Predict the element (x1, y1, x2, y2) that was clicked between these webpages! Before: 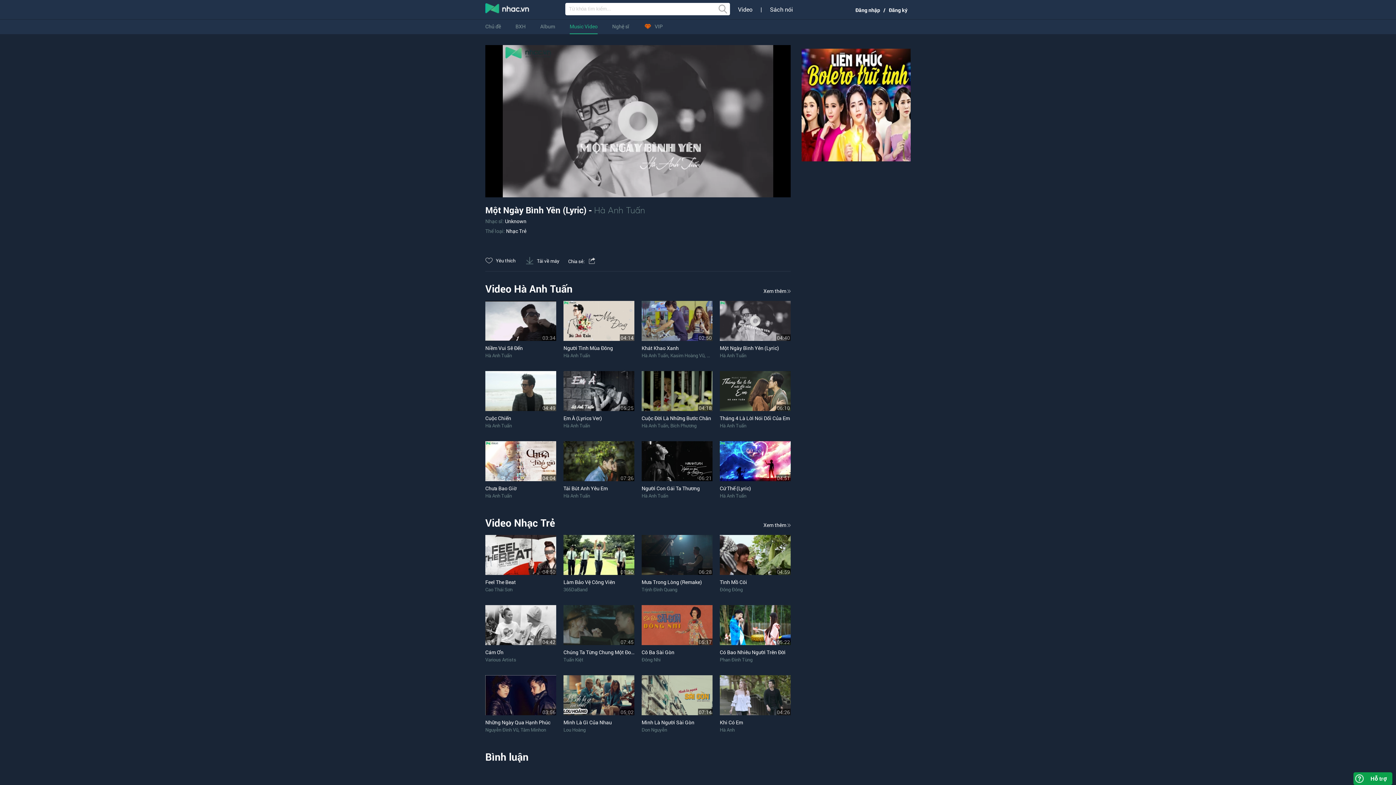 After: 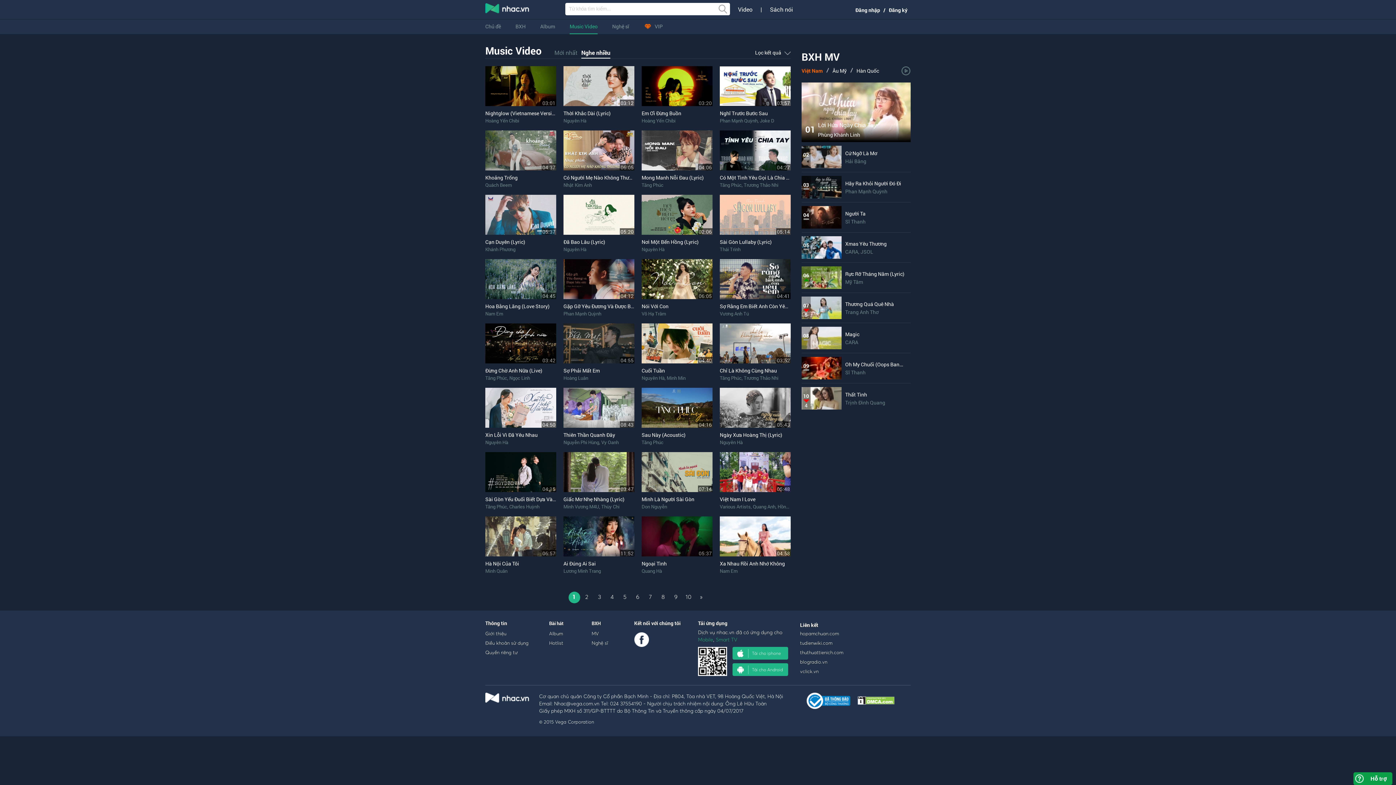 Action: label: Xem thêm  bbox: (763, 521, 790, 528)